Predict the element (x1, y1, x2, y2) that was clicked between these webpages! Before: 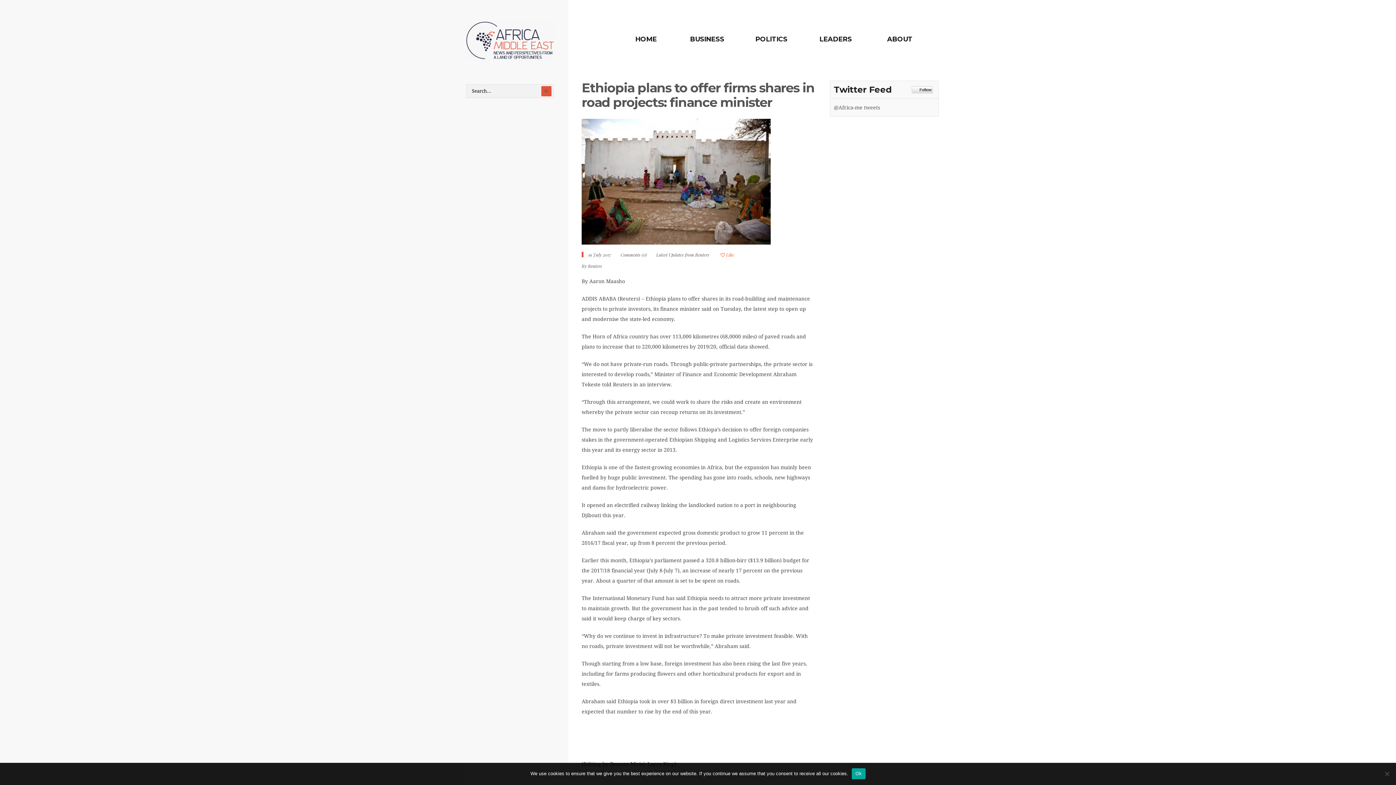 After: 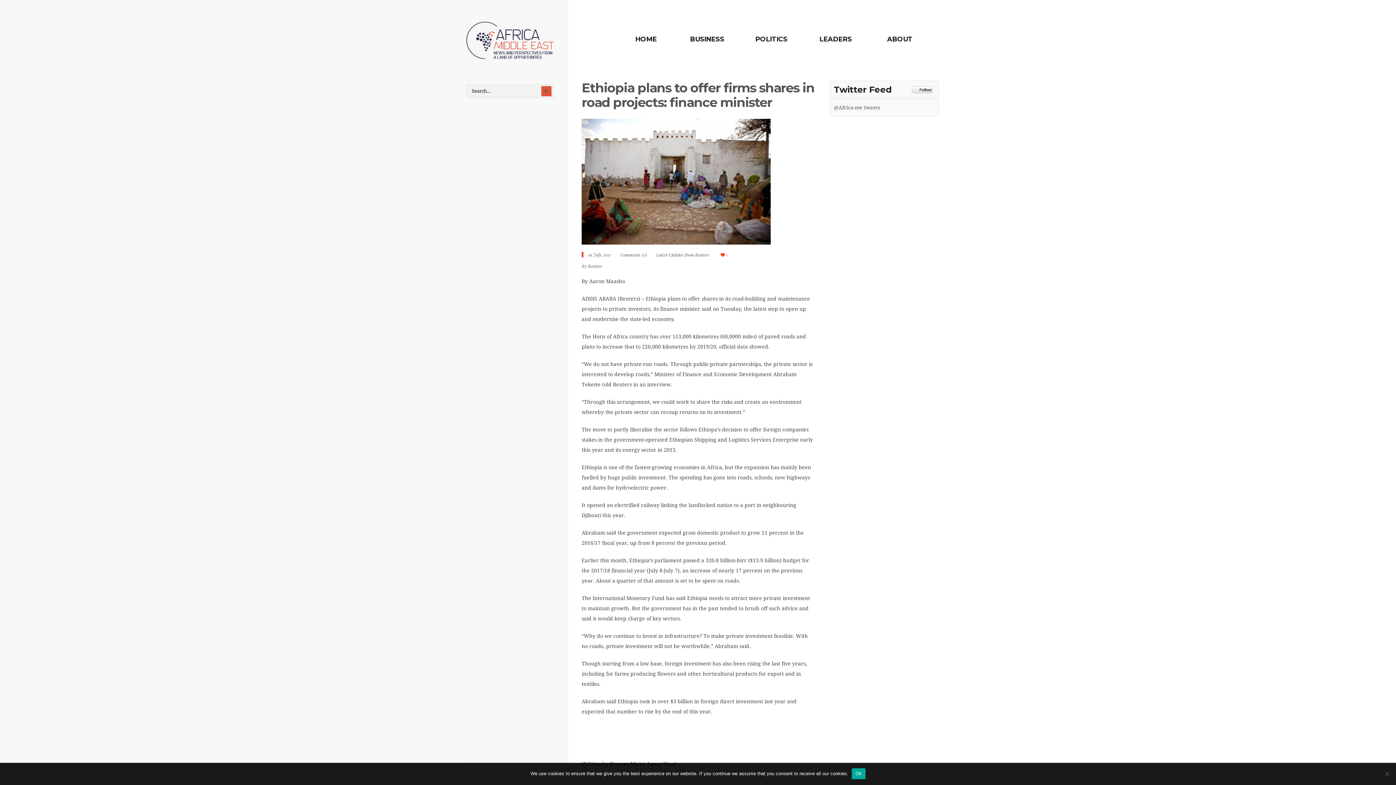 Action: label:  Like bbox: (720, 251, 734, 257)